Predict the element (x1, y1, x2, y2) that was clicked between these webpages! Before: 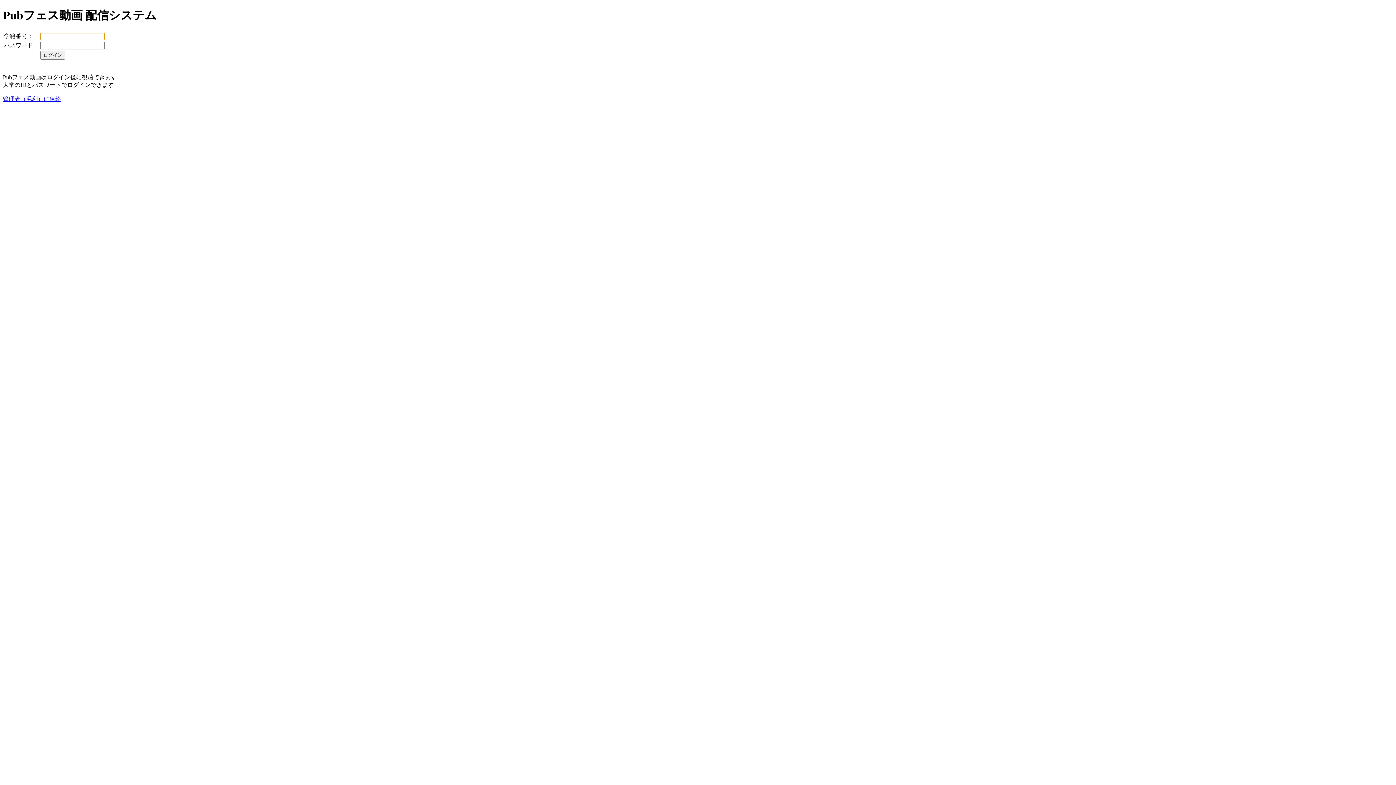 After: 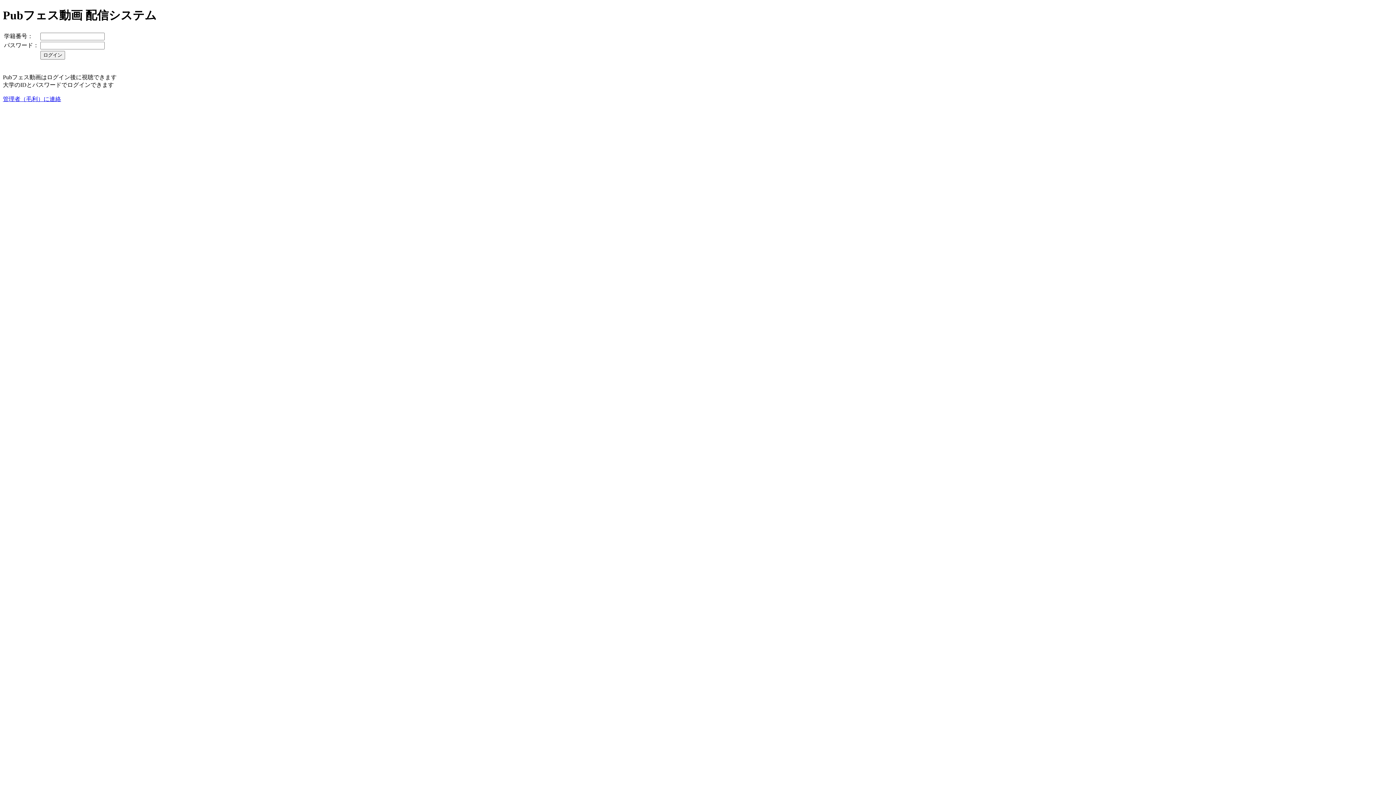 Action: label: 管理者（毛利）に連絡 bbox: (2, 95, 61, 102)